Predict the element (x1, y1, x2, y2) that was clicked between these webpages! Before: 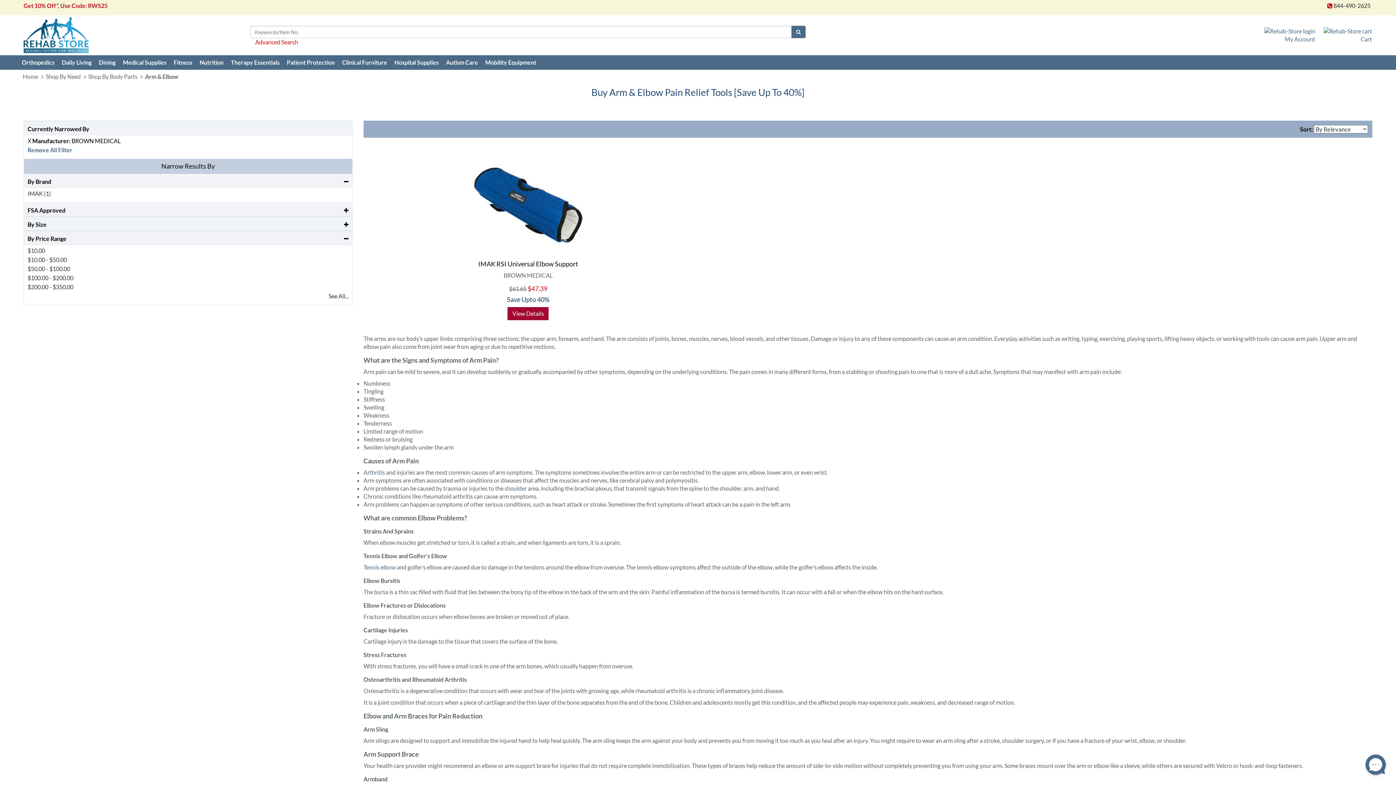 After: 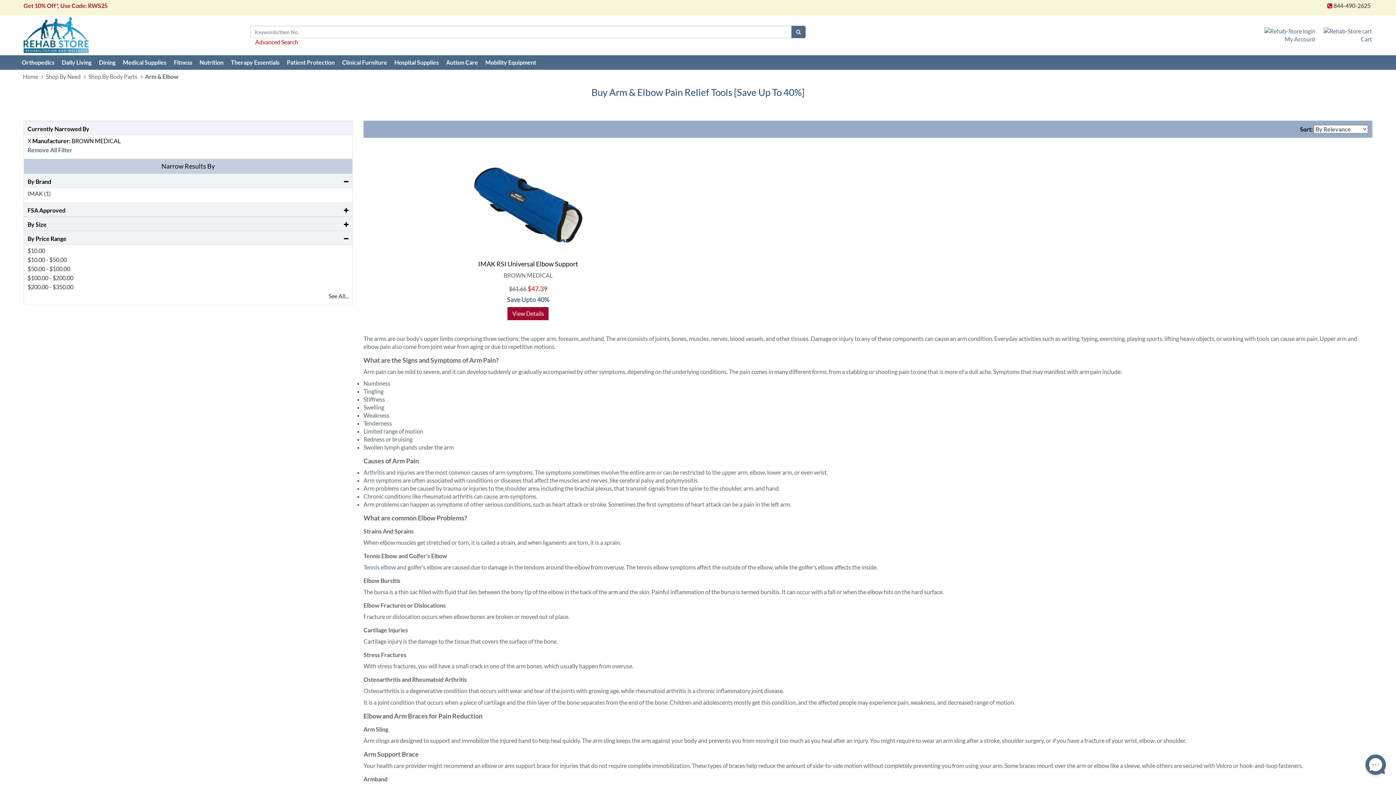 Action: label:   bbox: (503, 485, 504, 492)